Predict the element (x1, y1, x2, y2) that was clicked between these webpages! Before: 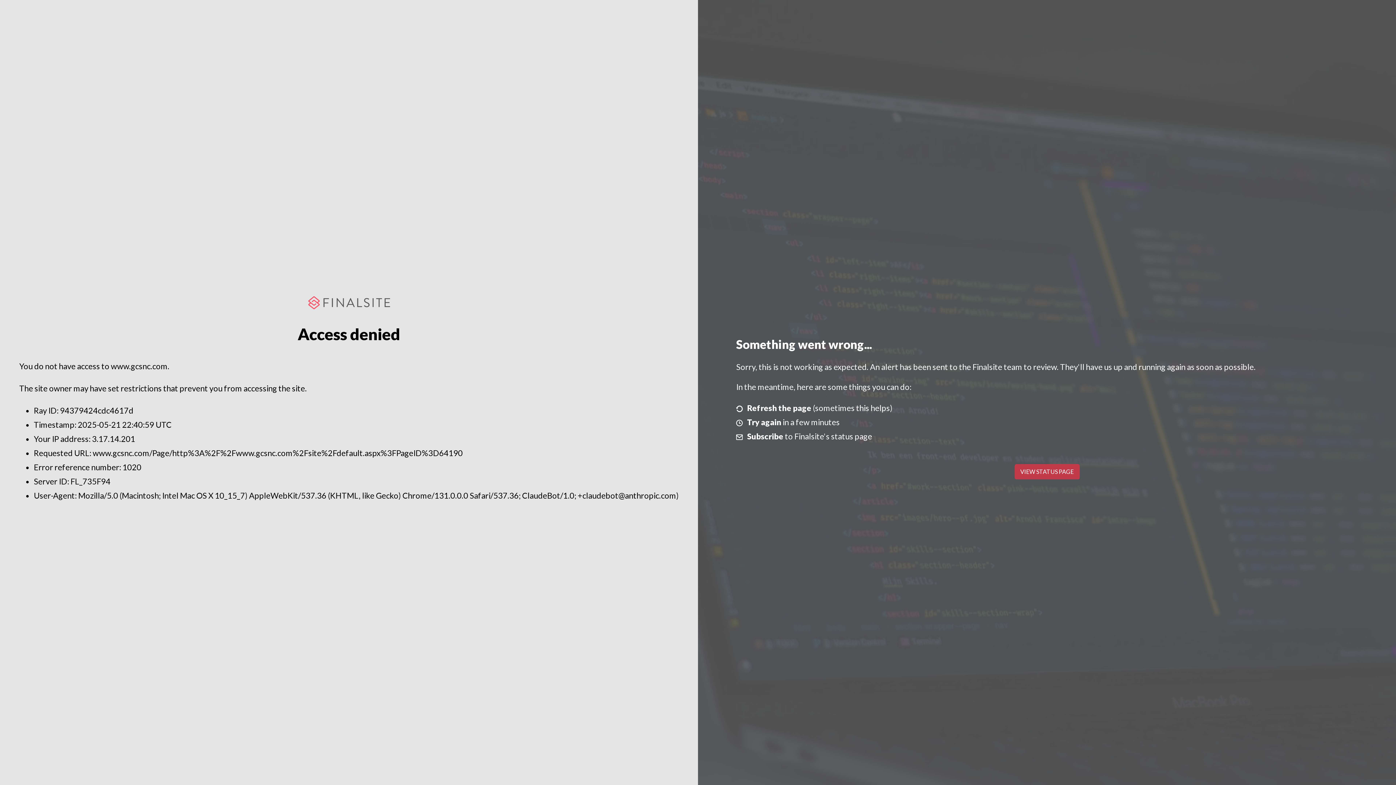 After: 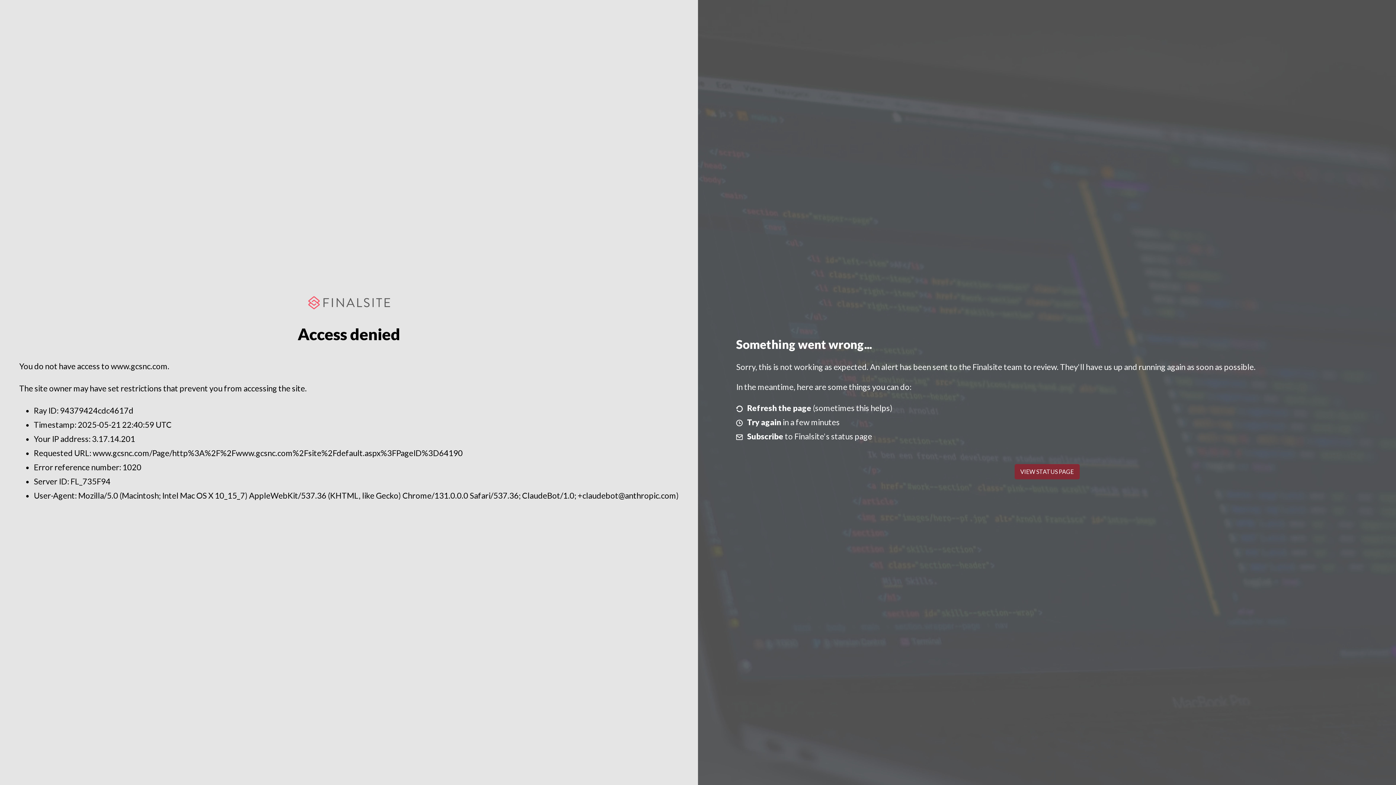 Action: label: VIEW STATUS PAGE bbox: (1014, 464, 1079, 479)